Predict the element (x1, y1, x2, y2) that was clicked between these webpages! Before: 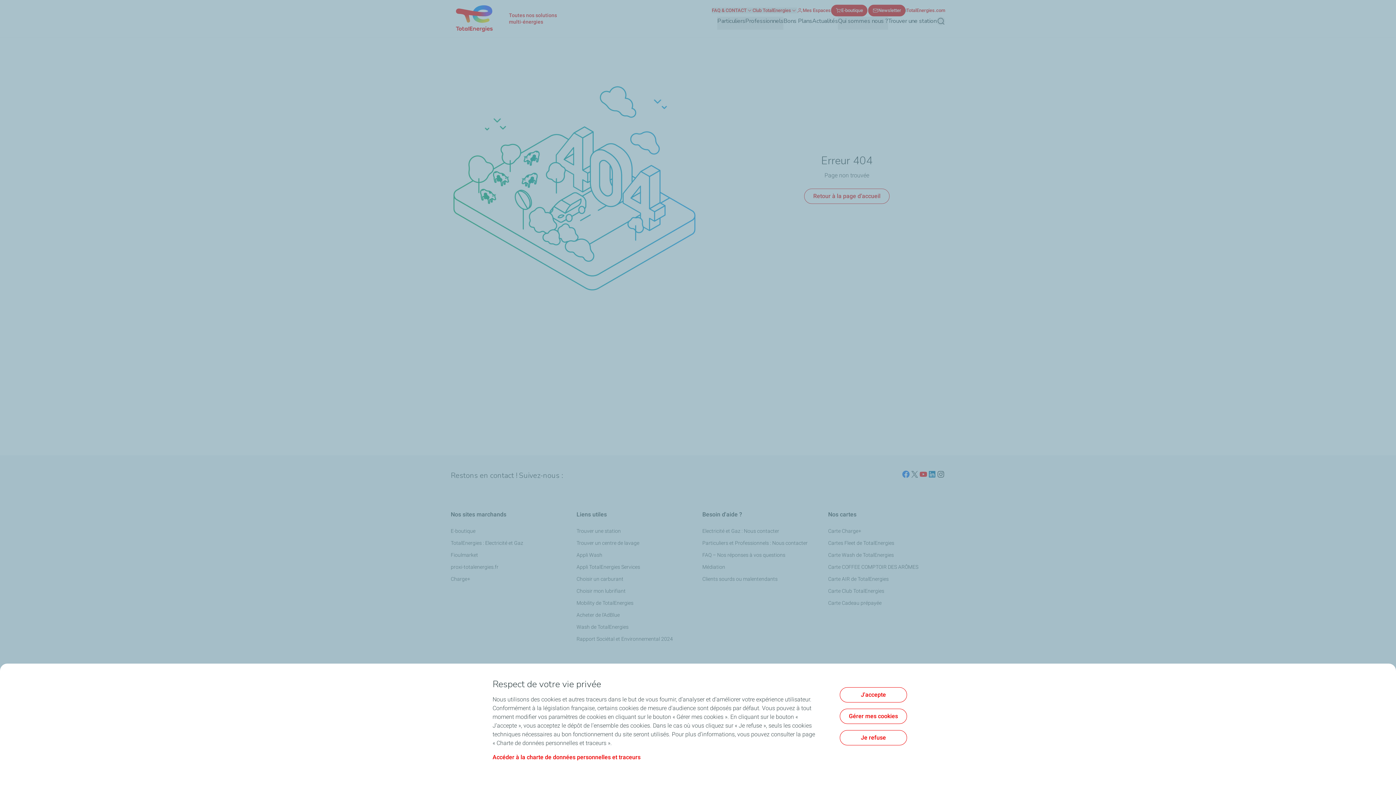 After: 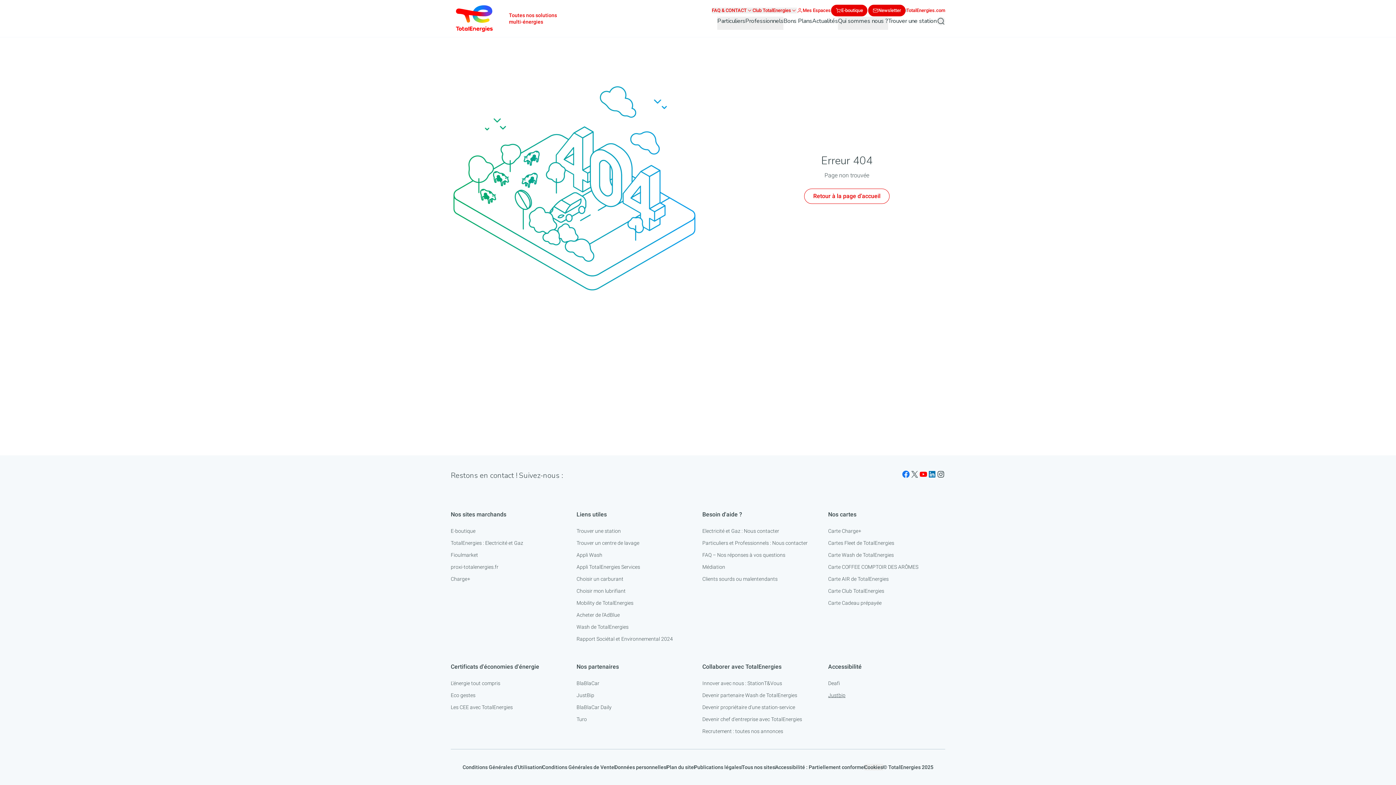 Action: label: J'accepte bbox: (840, 687, 907, 702)